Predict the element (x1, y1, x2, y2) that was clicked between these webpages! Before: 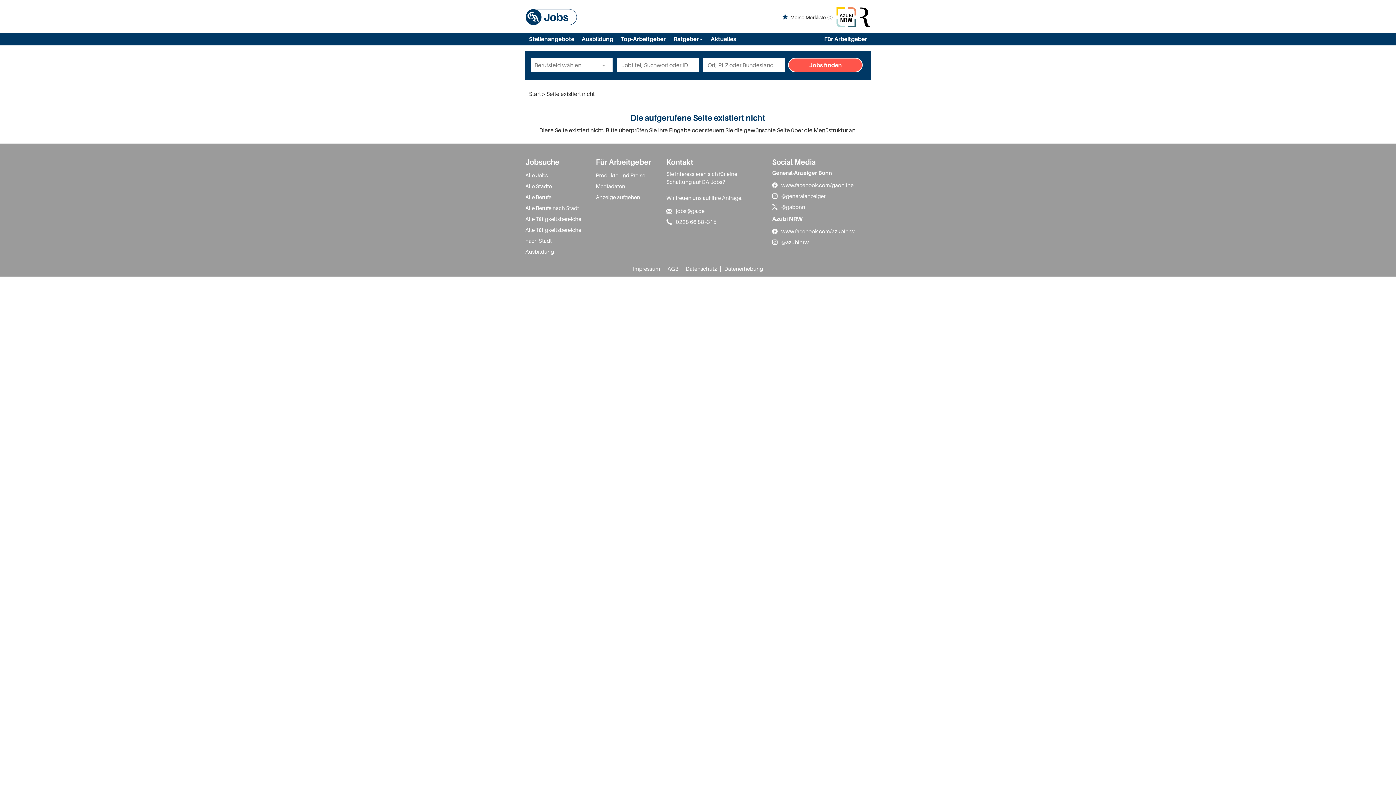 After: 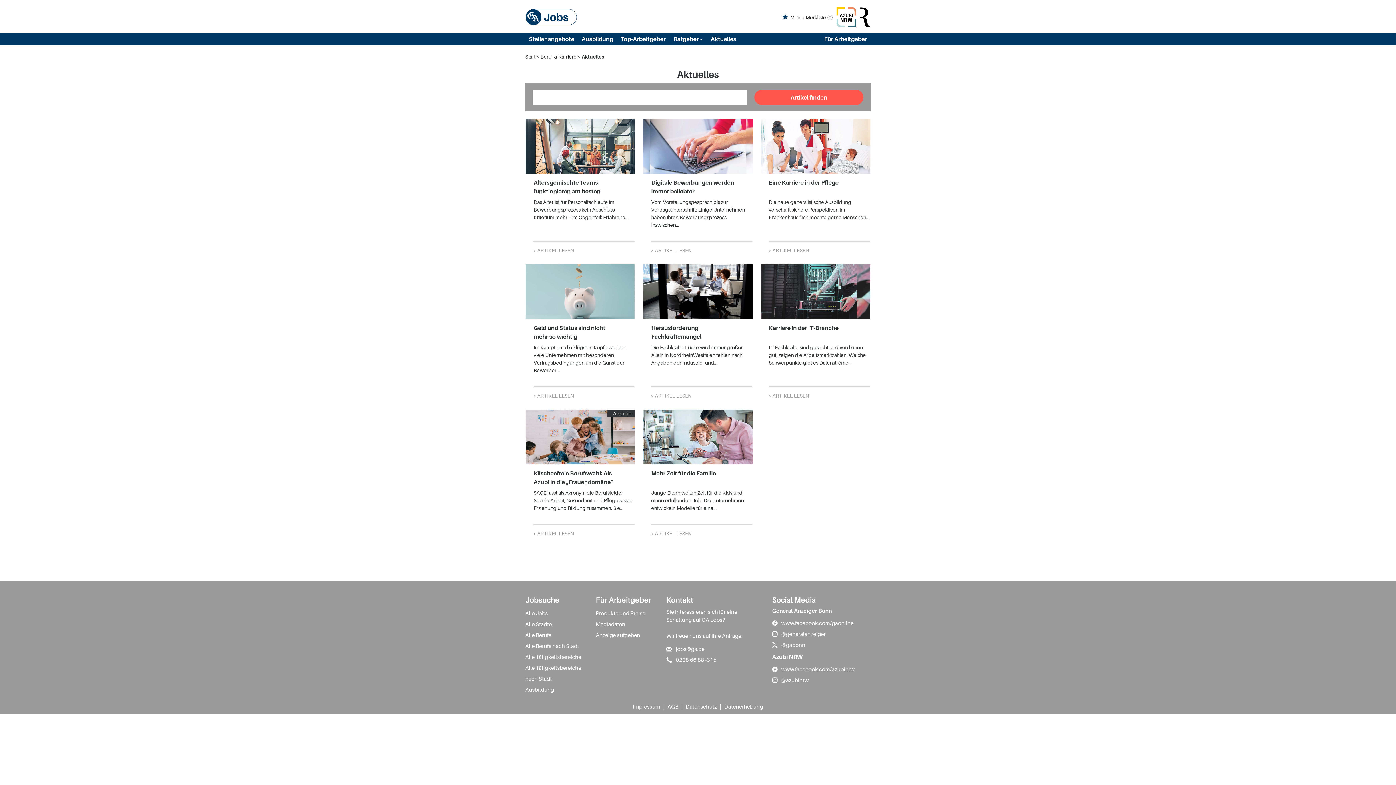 Action: bbox: (707, 32, 740, 45) label: Aktuelles